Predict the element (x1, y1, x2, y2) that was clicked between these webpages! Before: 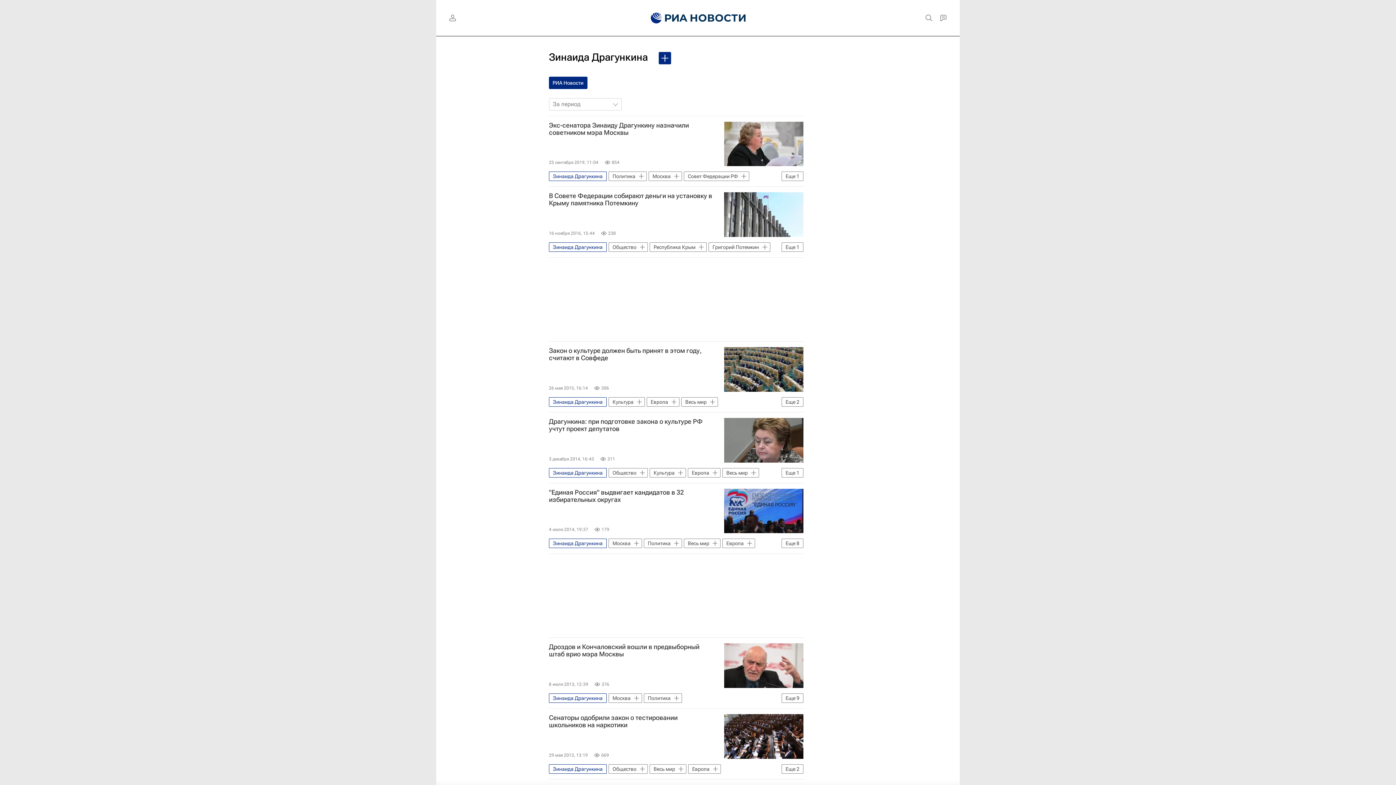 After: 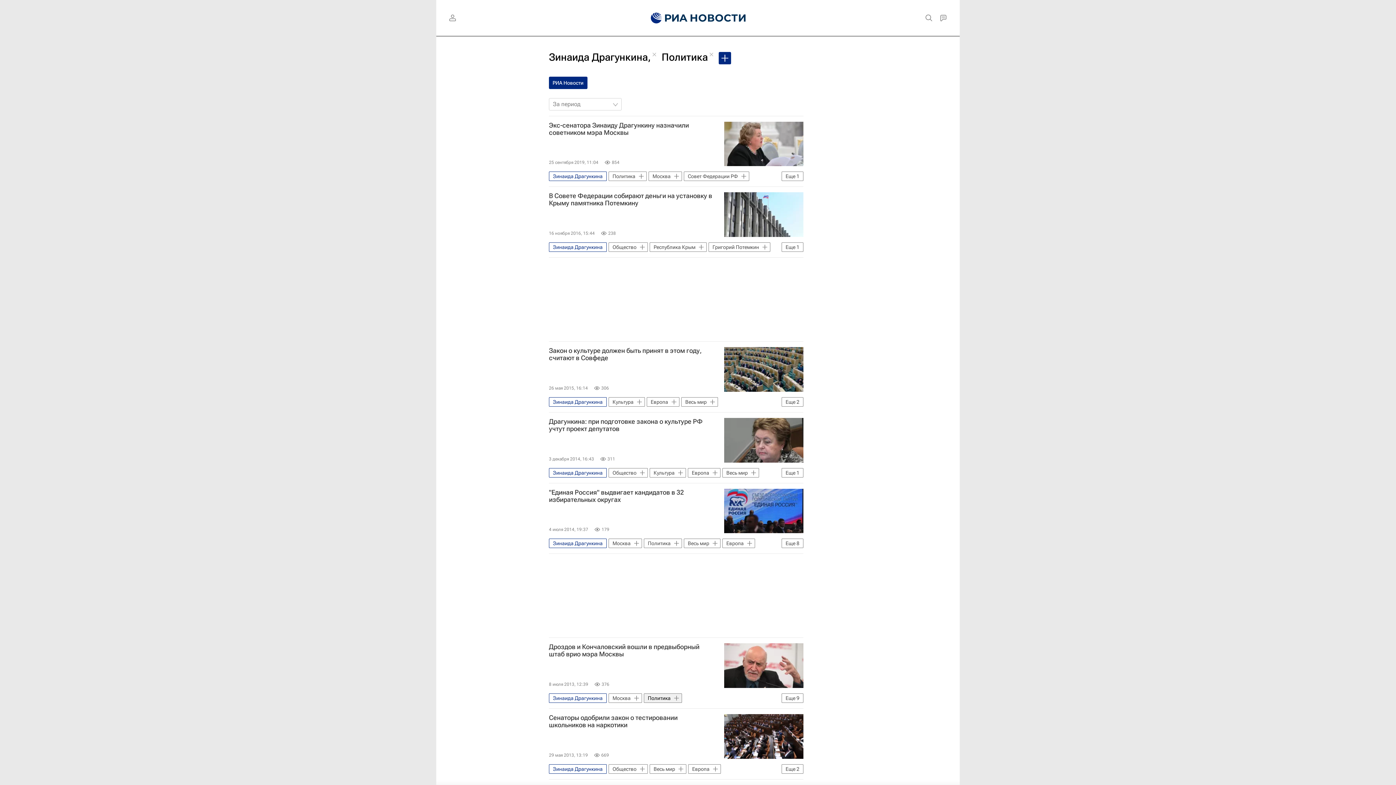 Action: bbox: (644, 693, 682, 703) label: Политика